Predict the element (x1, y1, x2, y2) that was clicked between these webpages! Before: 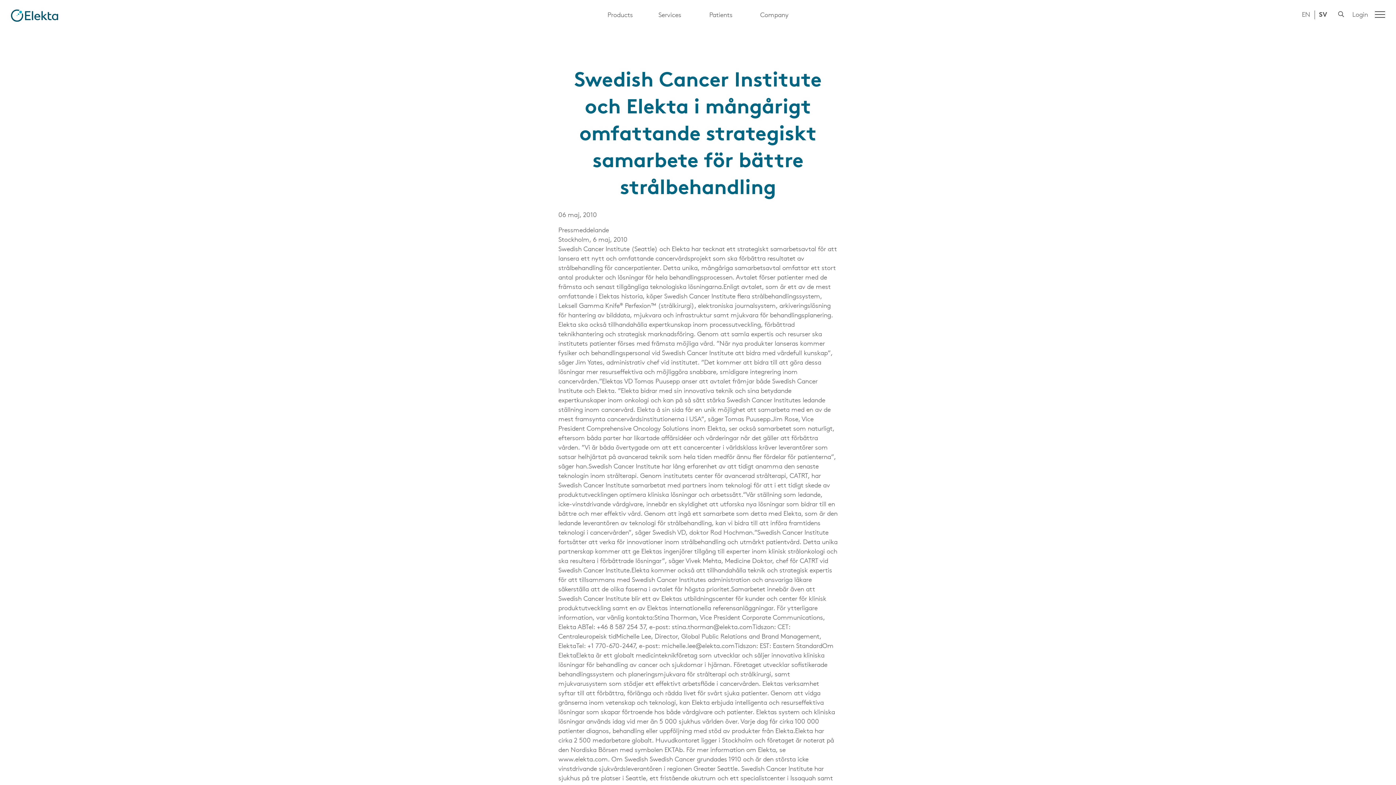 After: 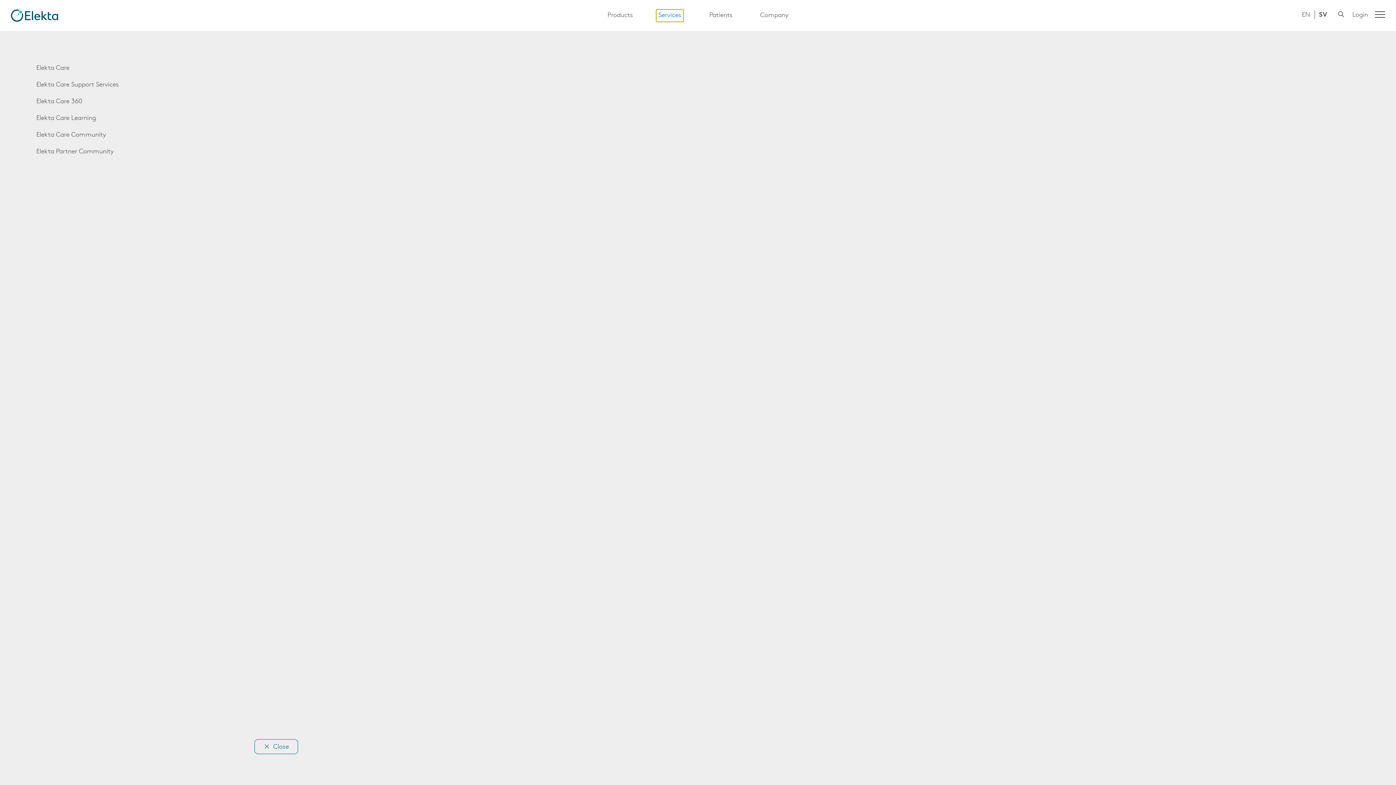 Action: label: Services bbox: (656, 9, 683, 21)